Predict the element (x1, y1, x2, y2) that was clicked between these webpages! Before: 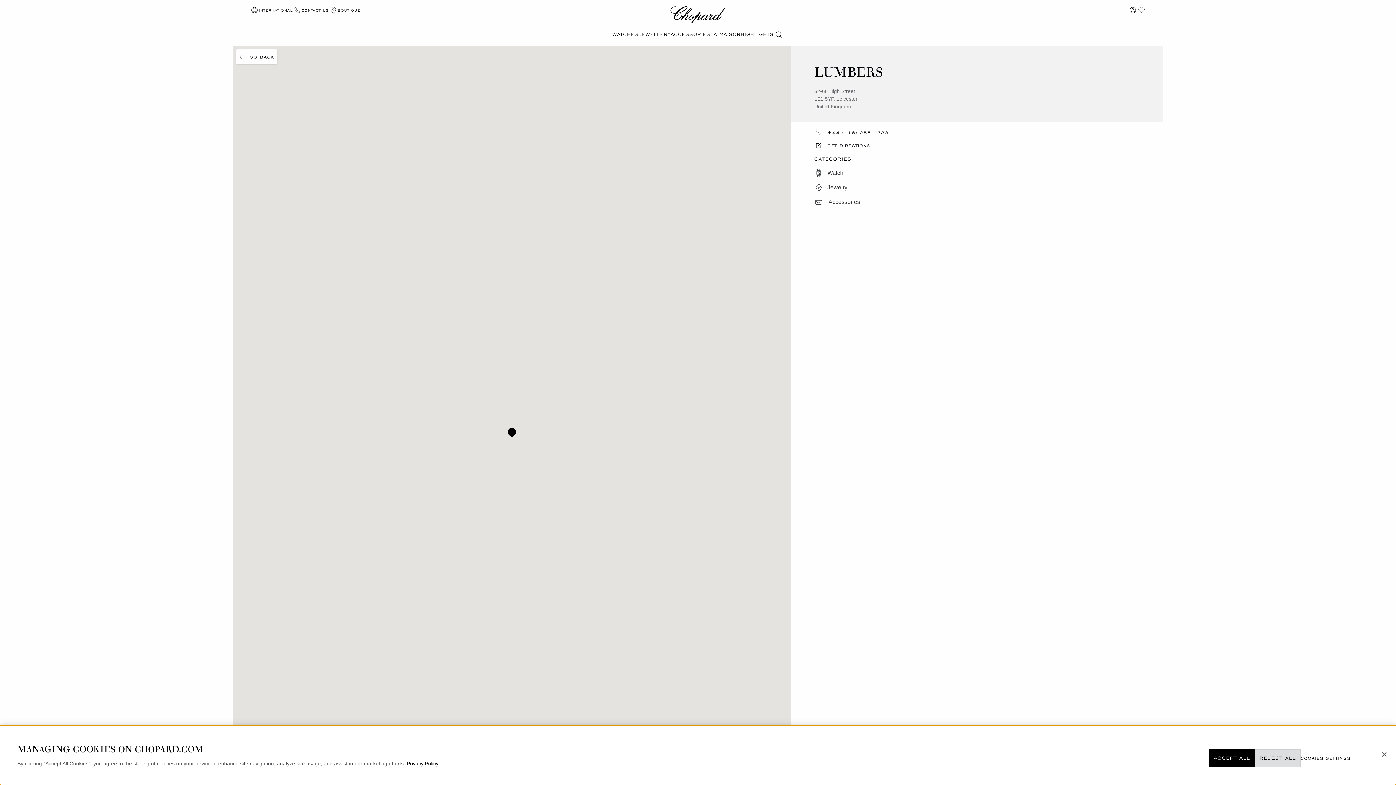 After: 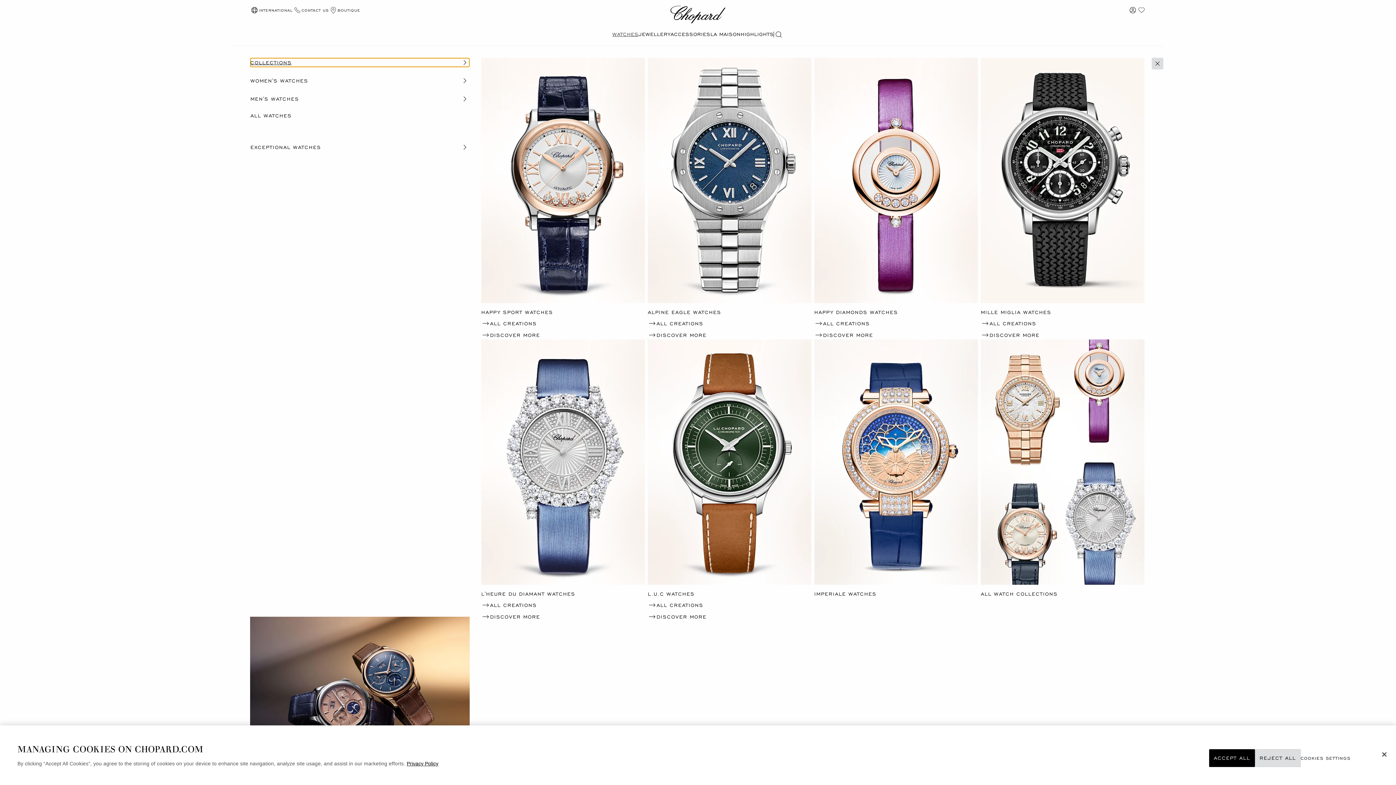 Action: label: WATCHES bbox: (612, 30, 638, 38)